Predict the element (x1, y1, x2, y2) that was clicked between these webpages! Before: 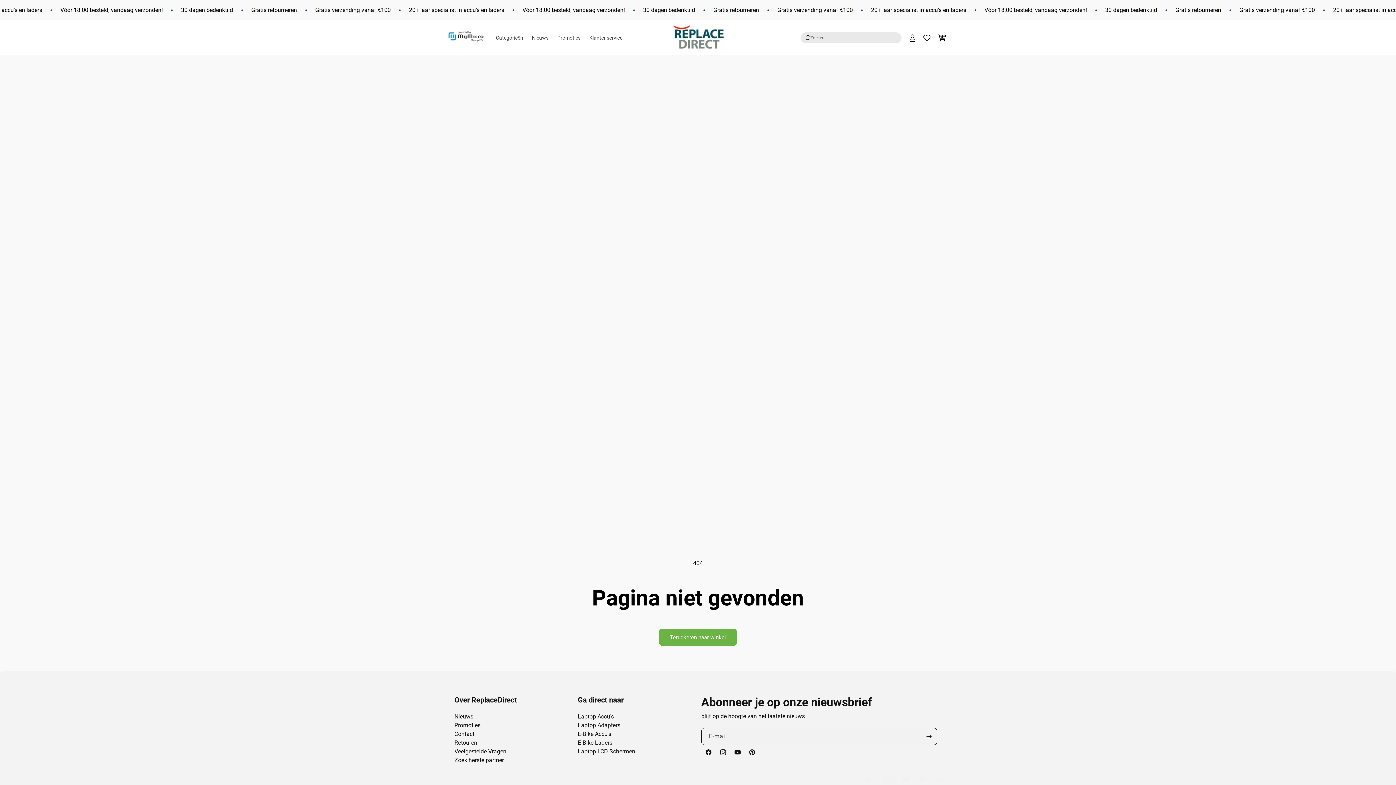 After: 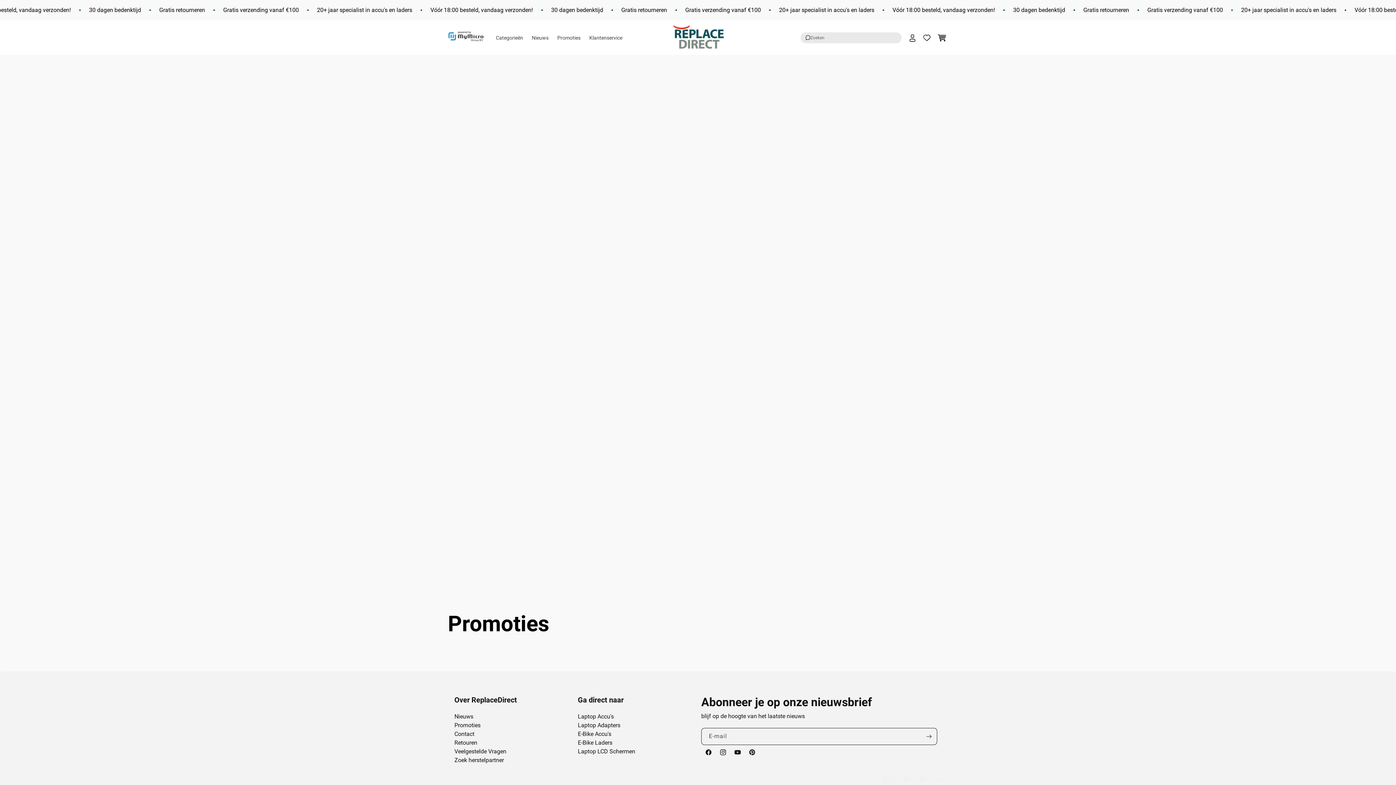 Action: bbox: (553, 30, 585, 45) label: Promoties